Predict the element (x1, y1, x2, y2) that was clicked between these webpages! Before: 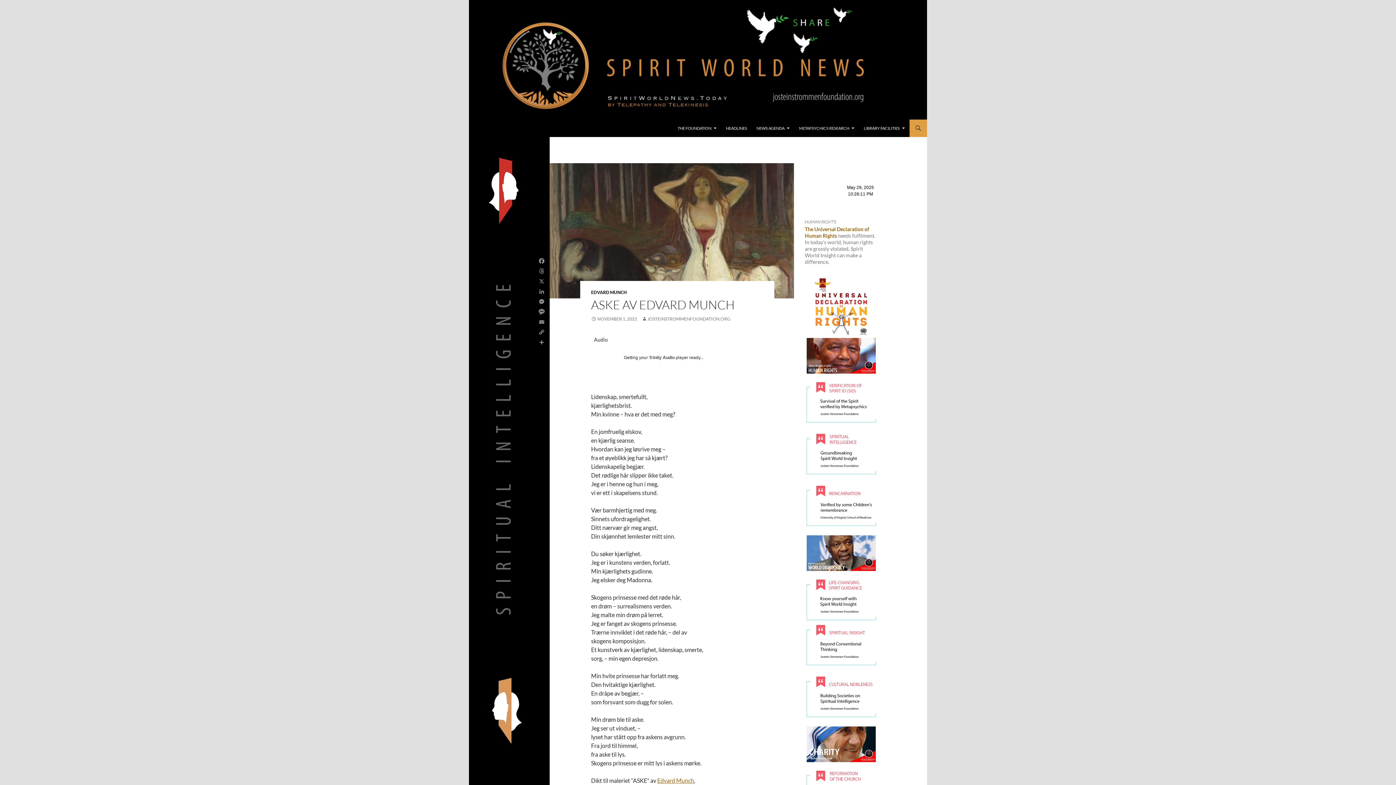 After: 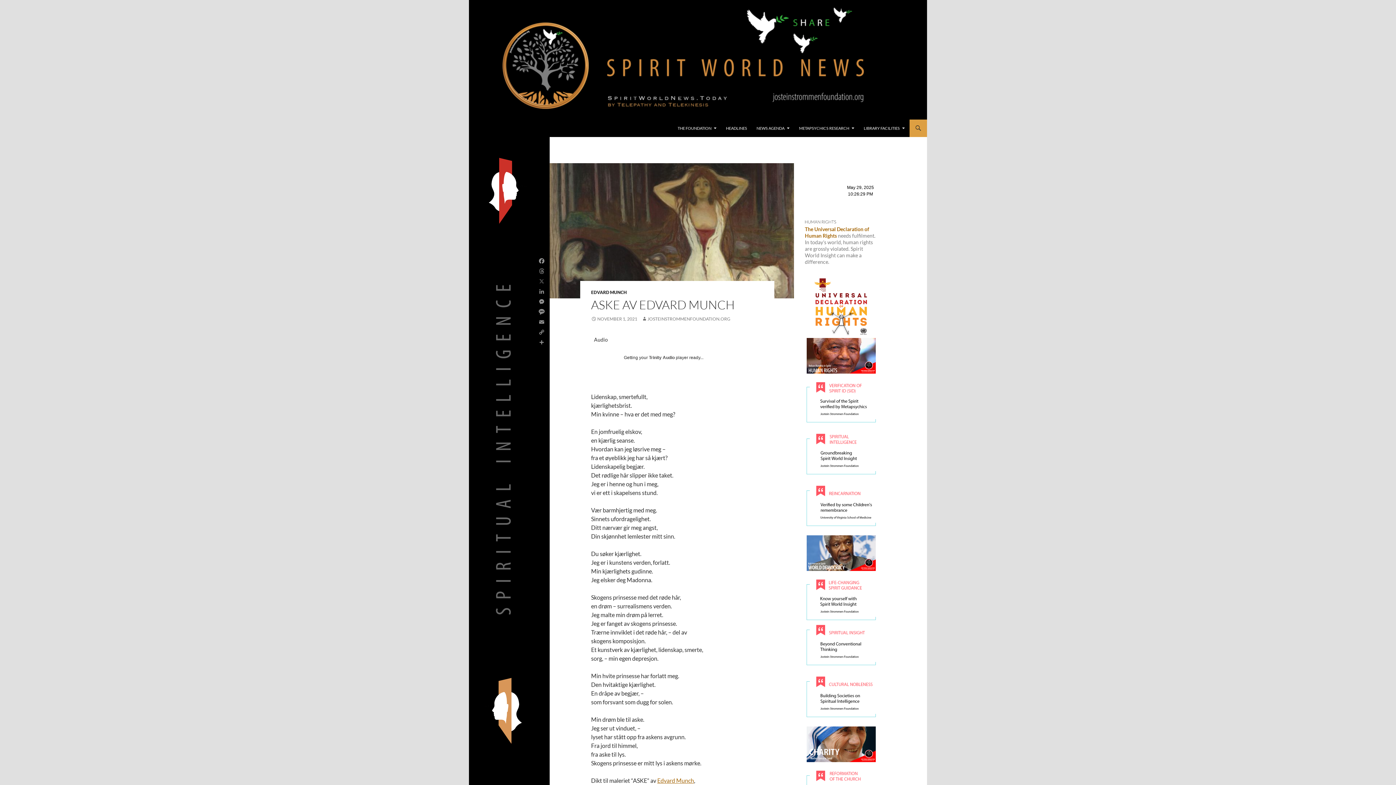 Action: bbox: (536, 276, 546, 286) label: X